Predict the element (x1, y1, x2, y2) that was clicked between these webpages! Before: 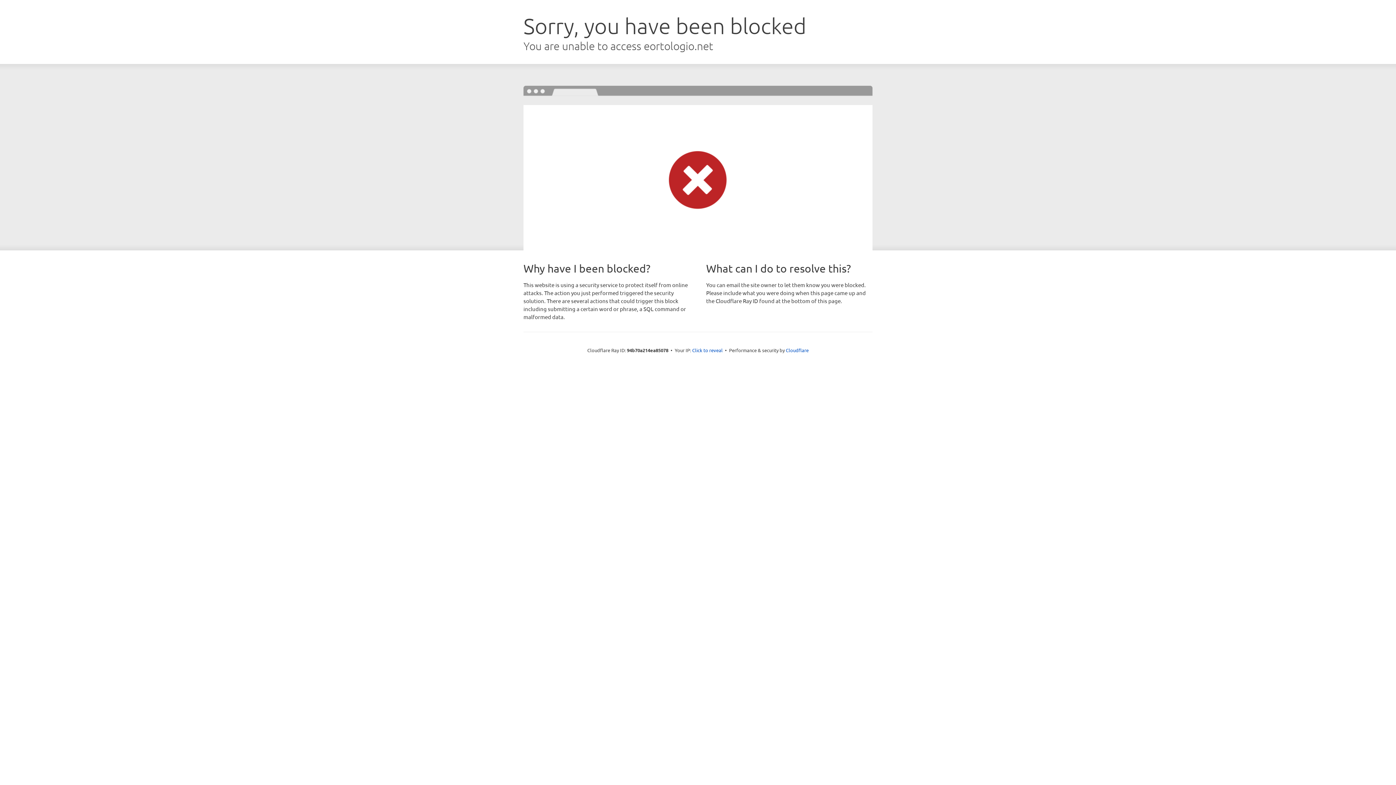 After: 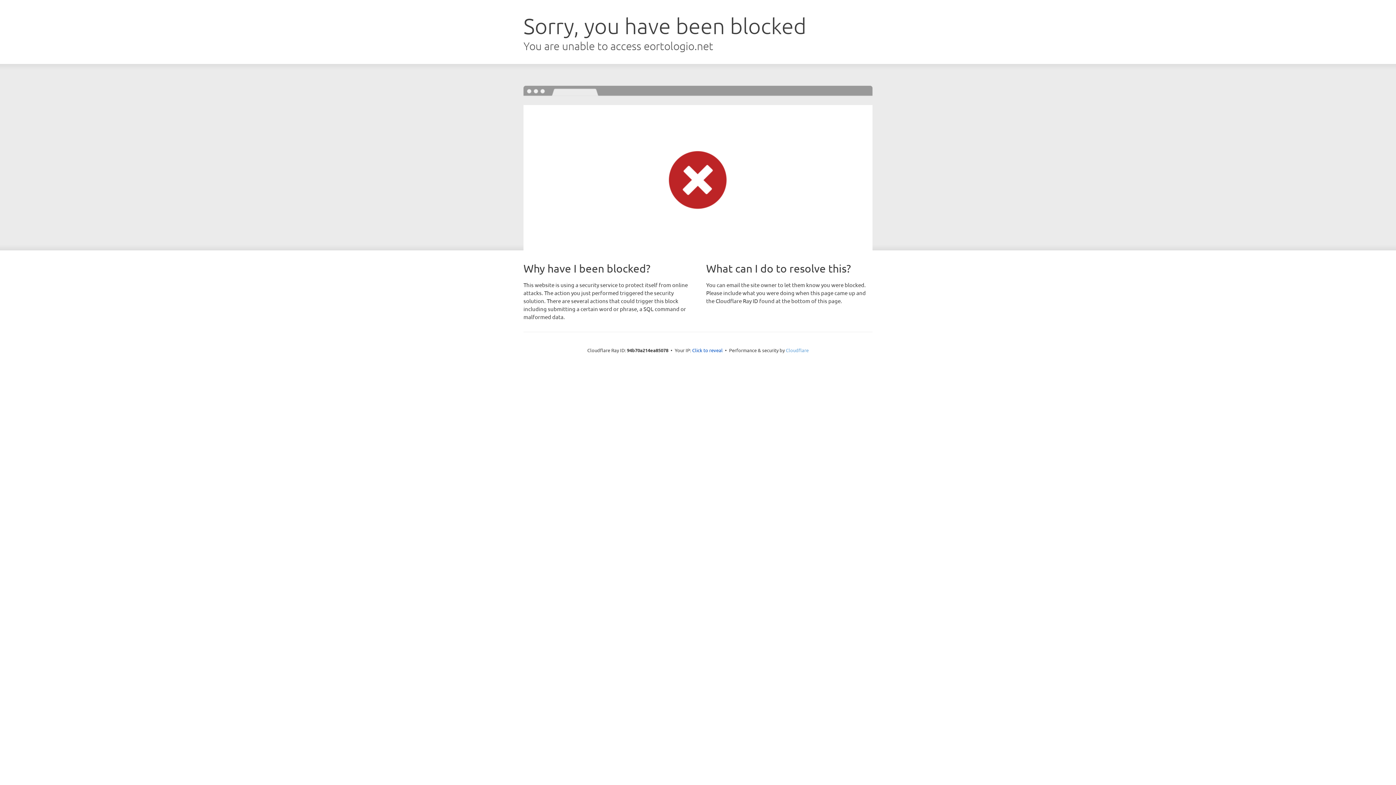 Action: bbox: (786, 347, 808, 353) label: Cloudflare